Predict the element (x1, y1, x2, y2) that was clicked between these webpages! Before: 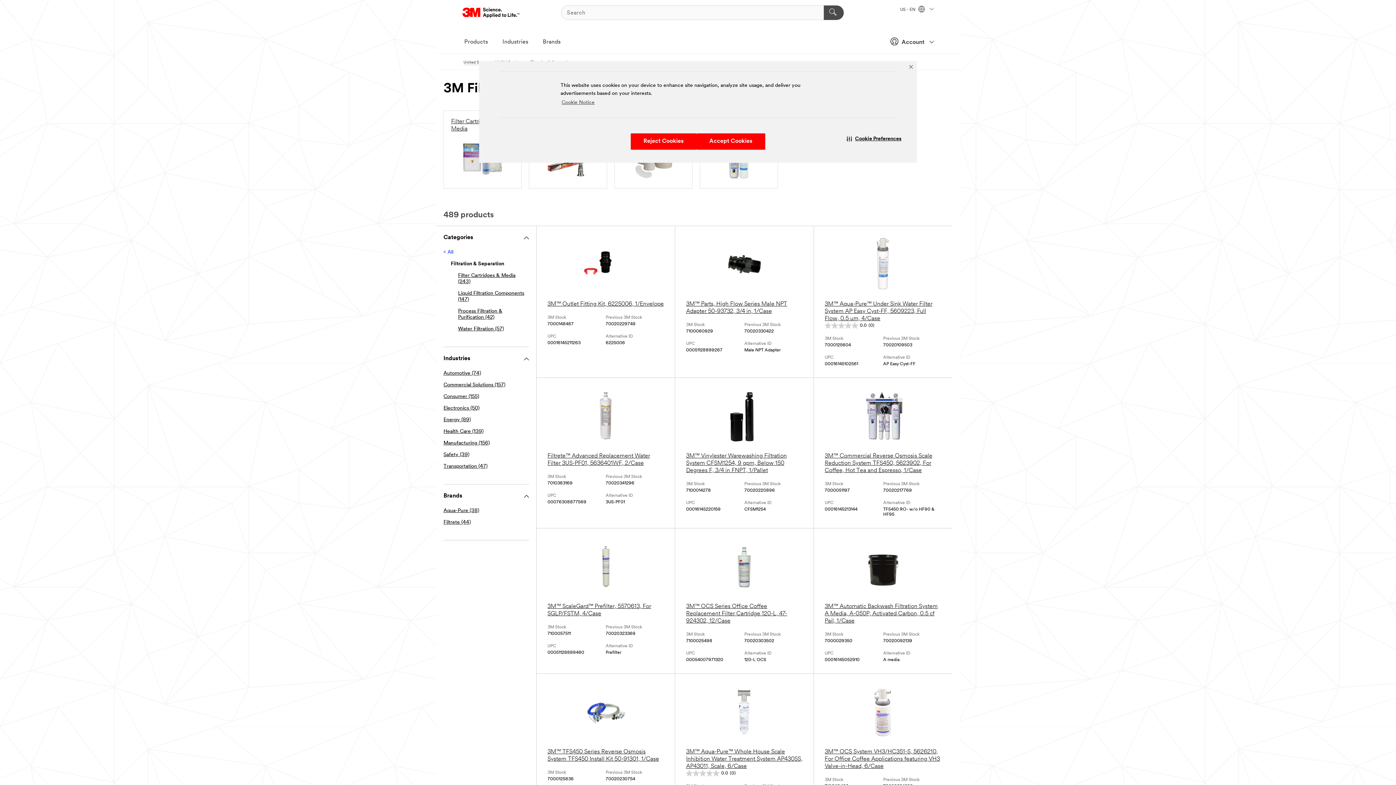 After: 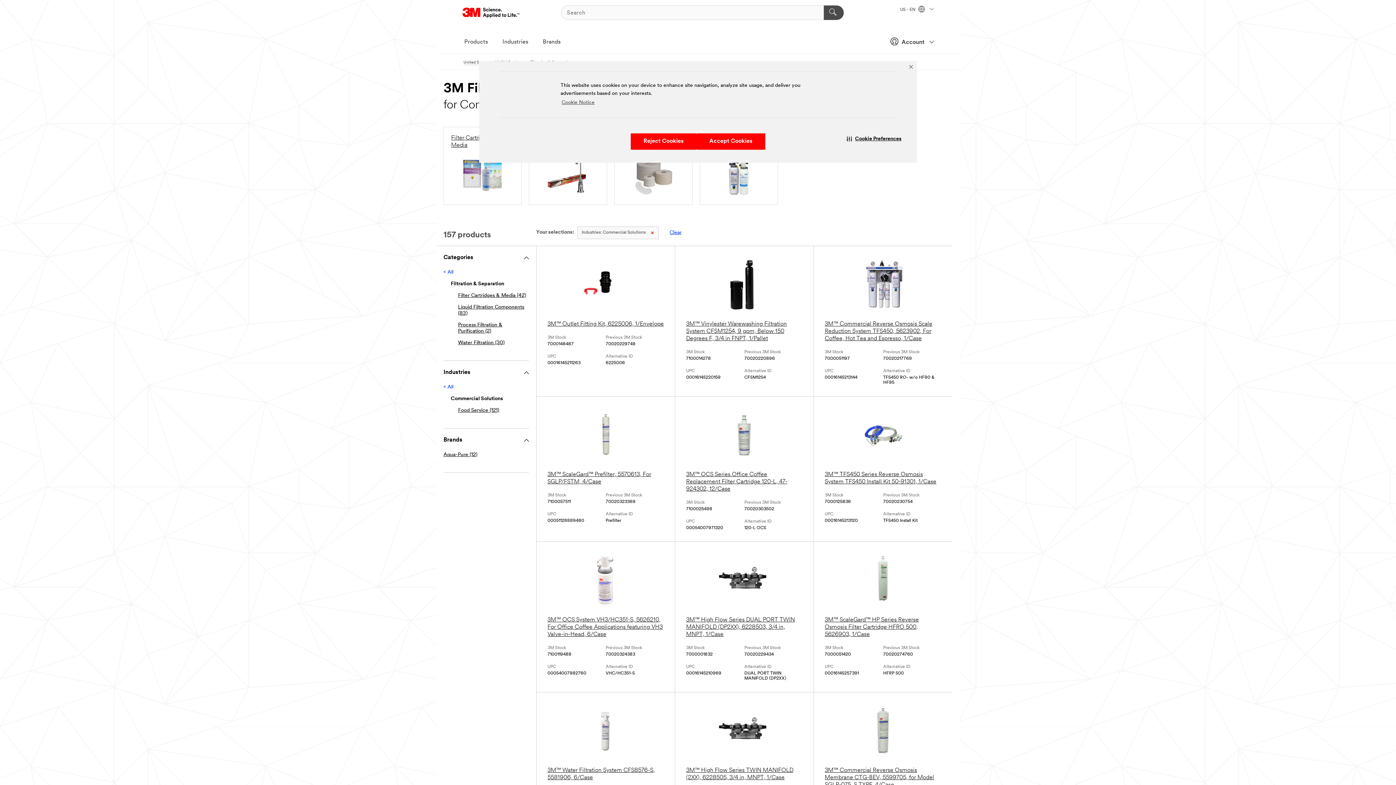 Action: label: Commercial Solutions (157) bbox: (443, 382, 505, 388)